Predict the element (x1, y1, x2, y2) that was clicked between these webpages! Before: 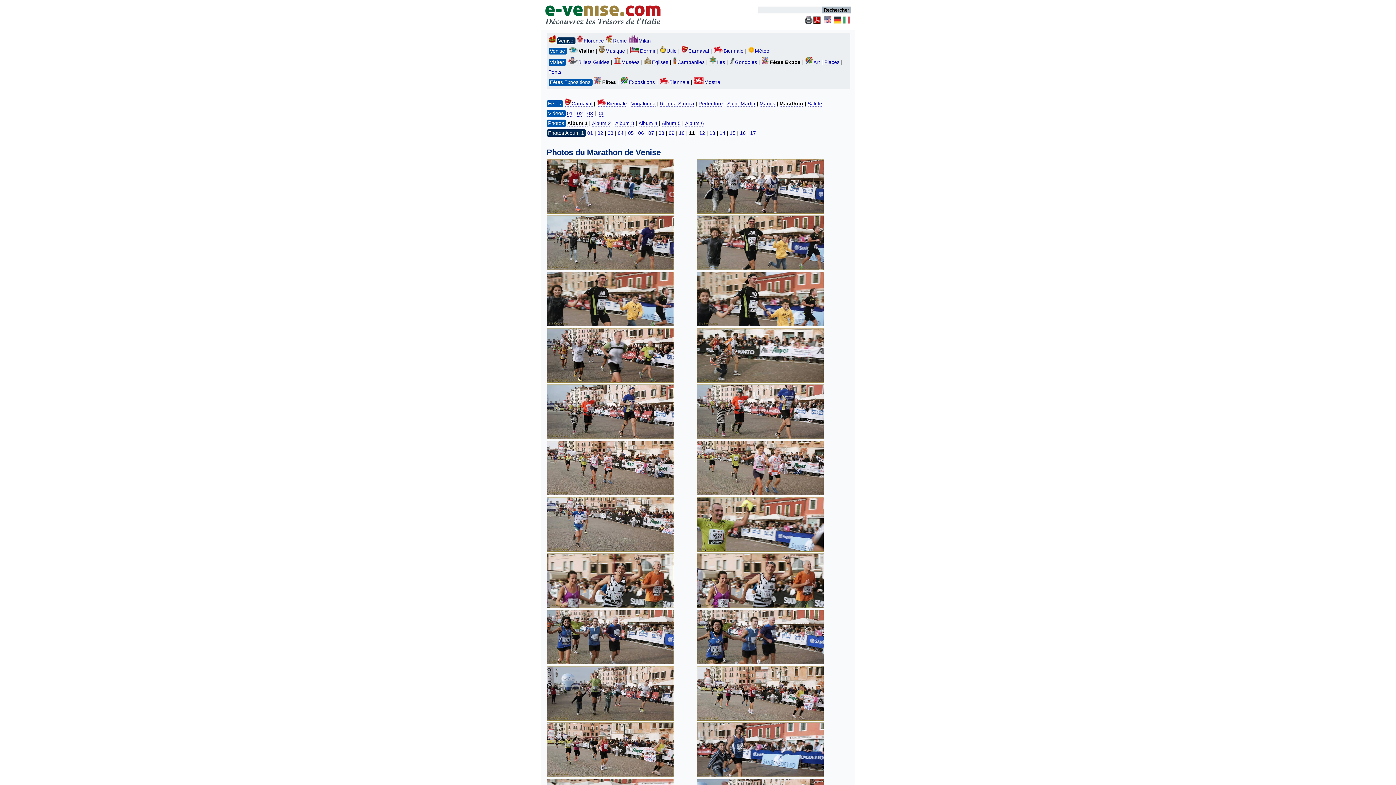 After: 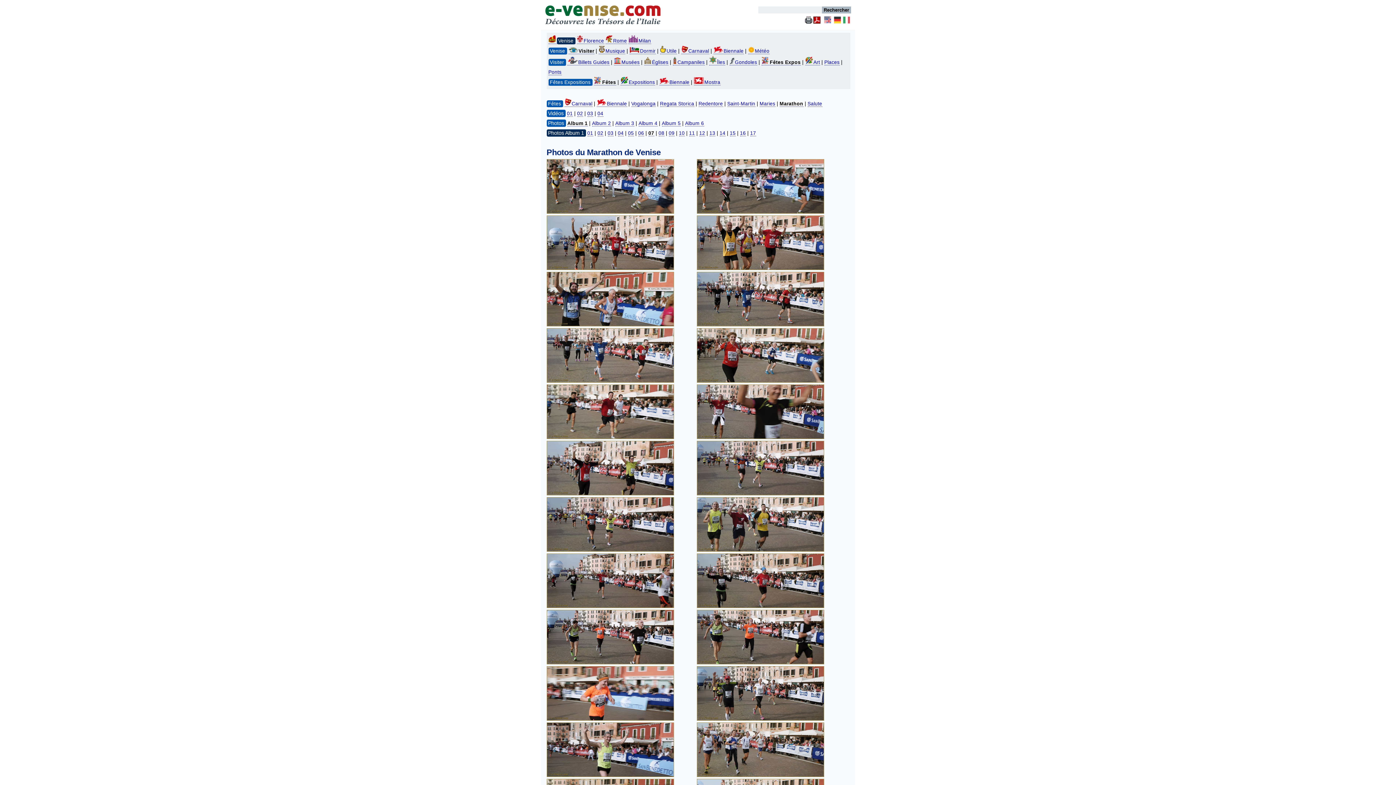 Action: bbox: (648, 130, 654, 136) label: 07